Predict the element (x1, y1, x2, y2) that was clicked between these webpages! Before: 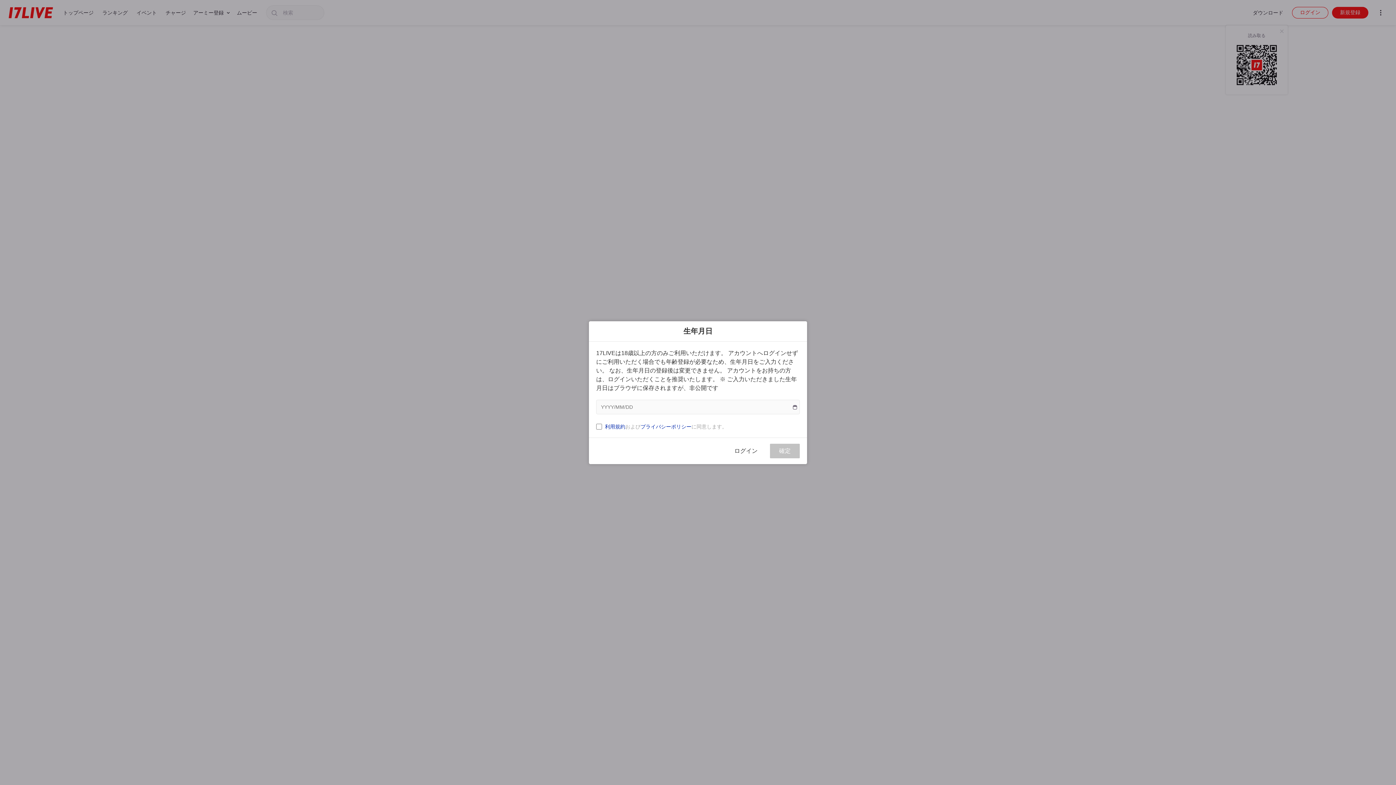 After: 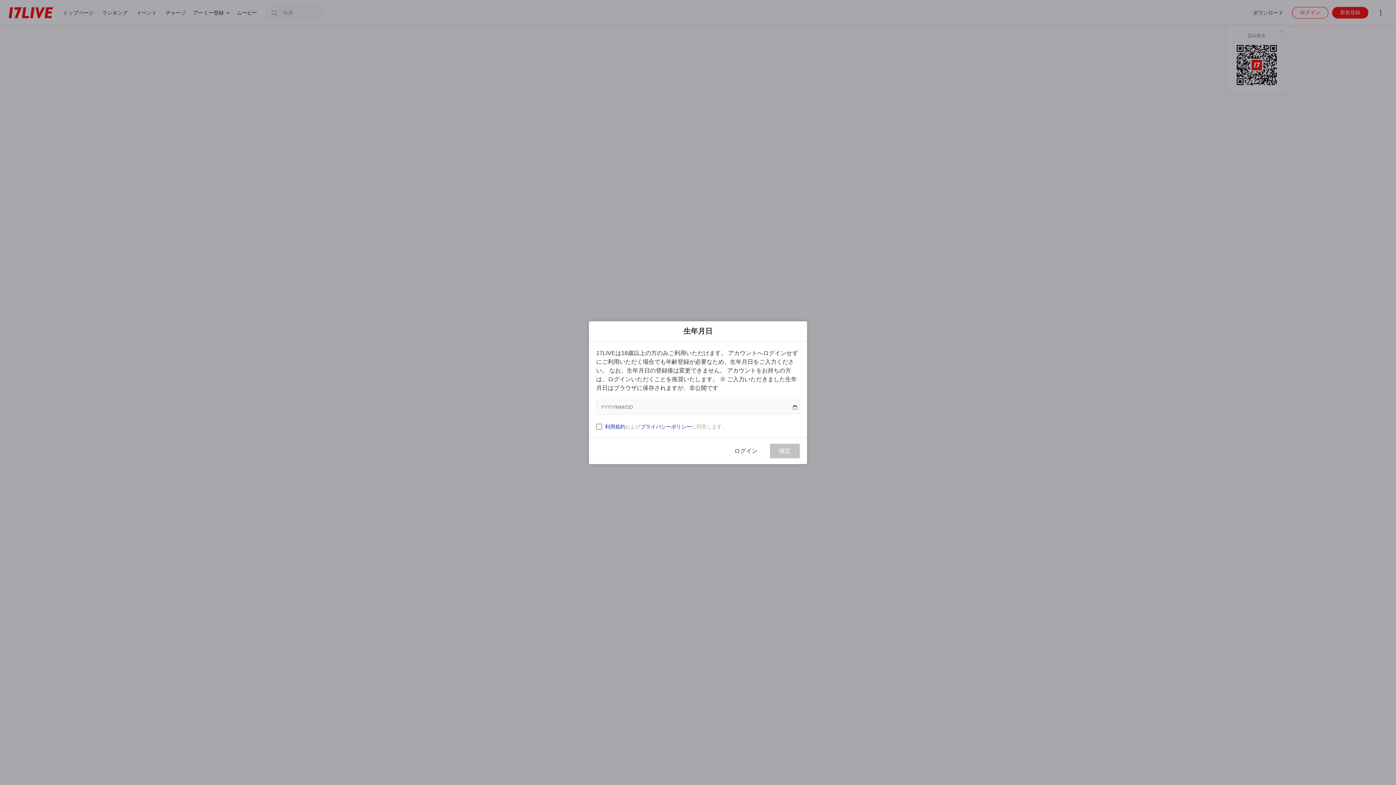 Action: label: 利用規約 bbox: (605, 423, 625, 429)